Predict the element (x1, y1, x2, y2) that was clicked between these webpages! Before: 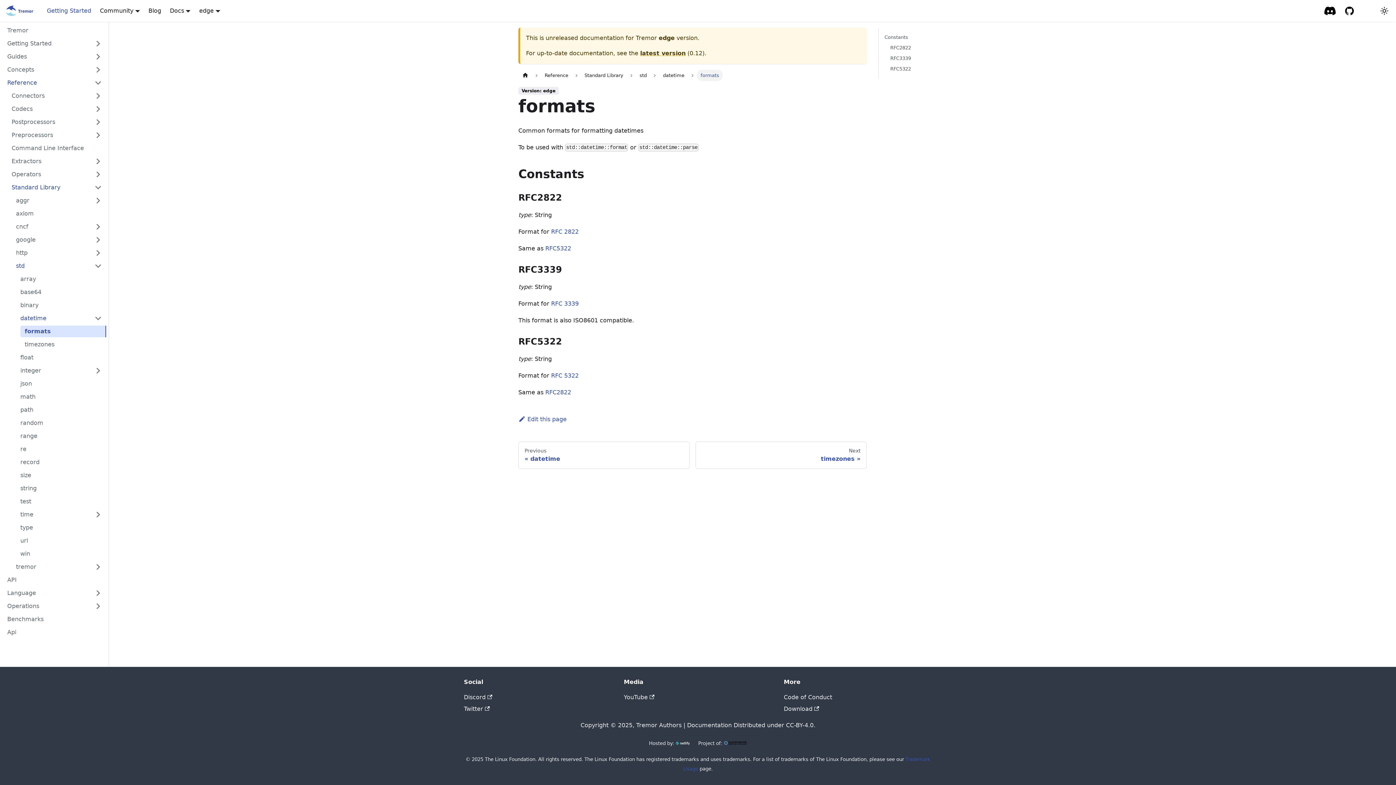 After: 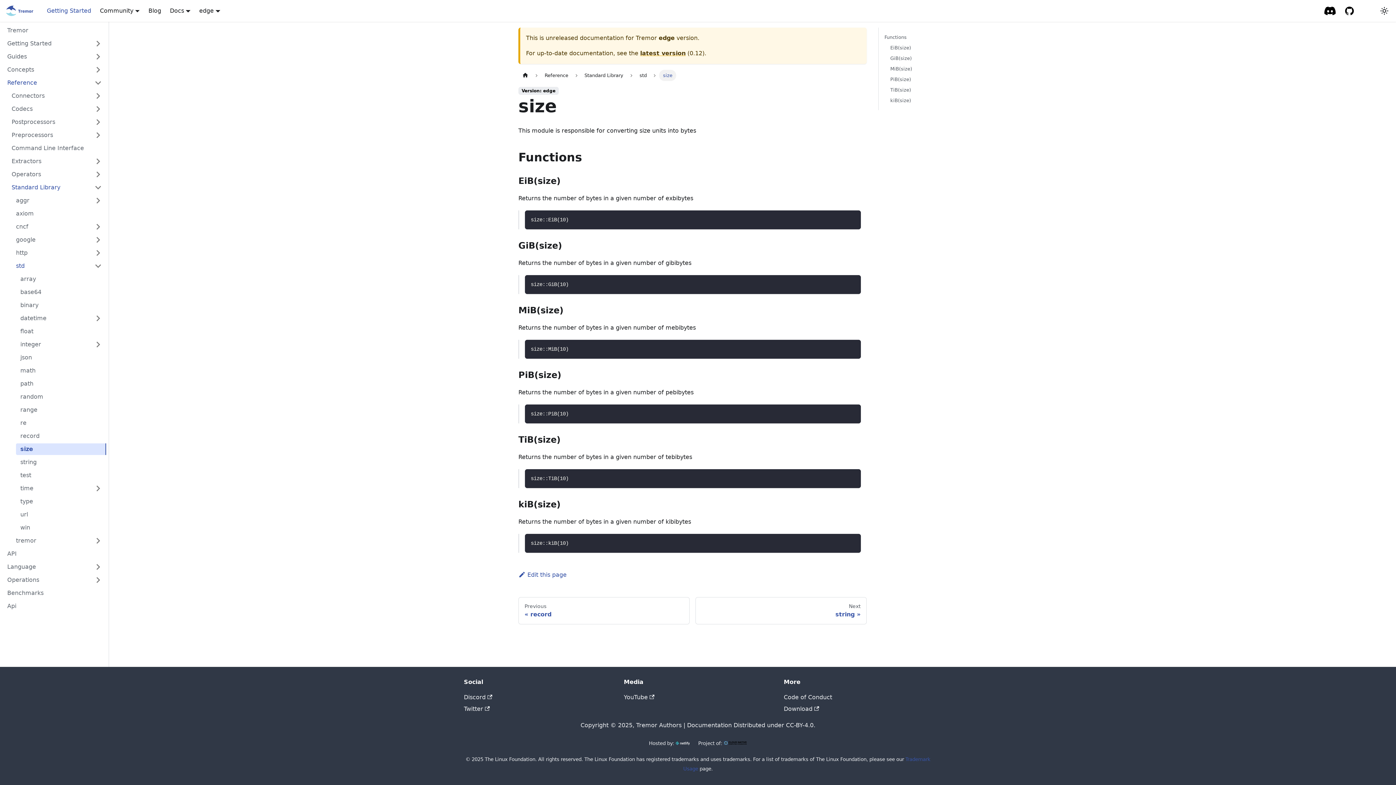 Action: bbox: (16, 469, 106, 481) label: size